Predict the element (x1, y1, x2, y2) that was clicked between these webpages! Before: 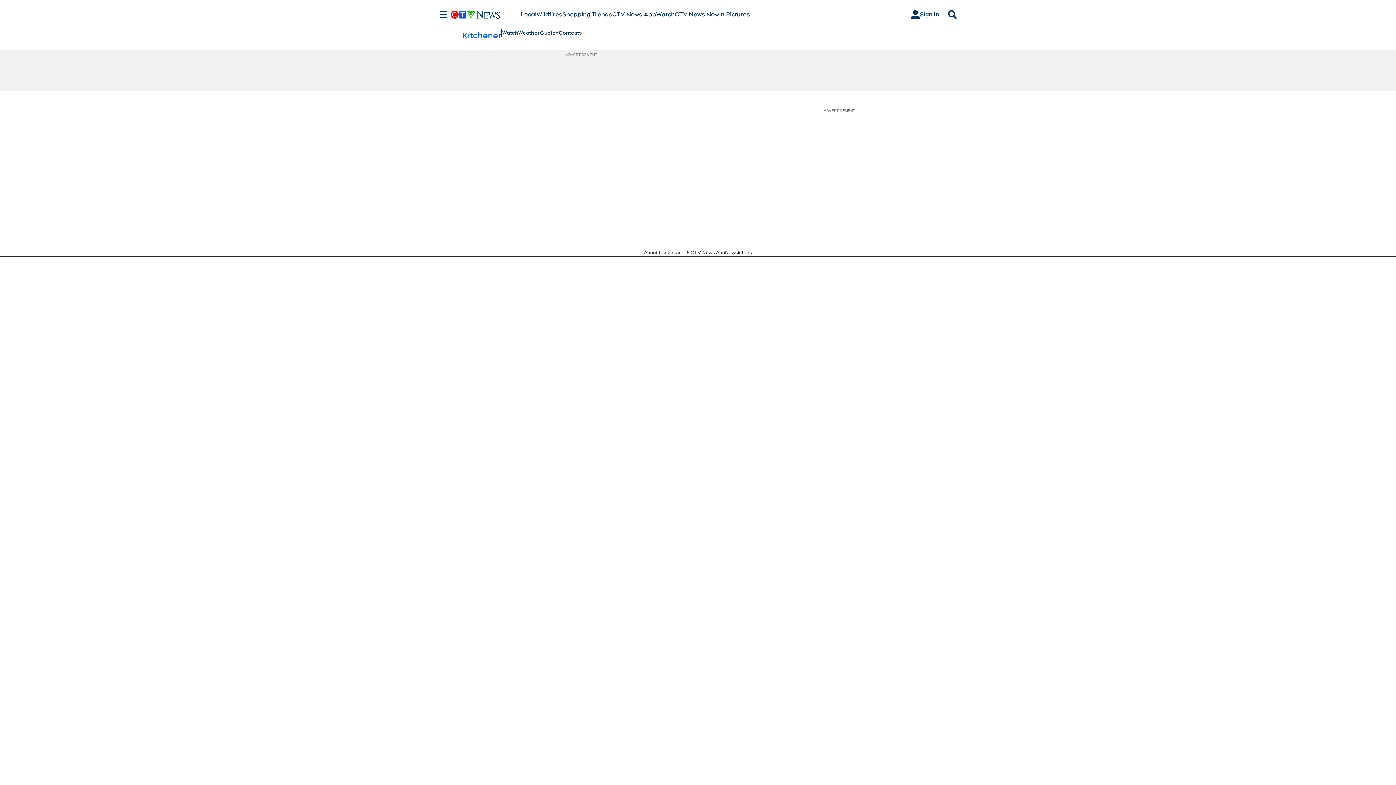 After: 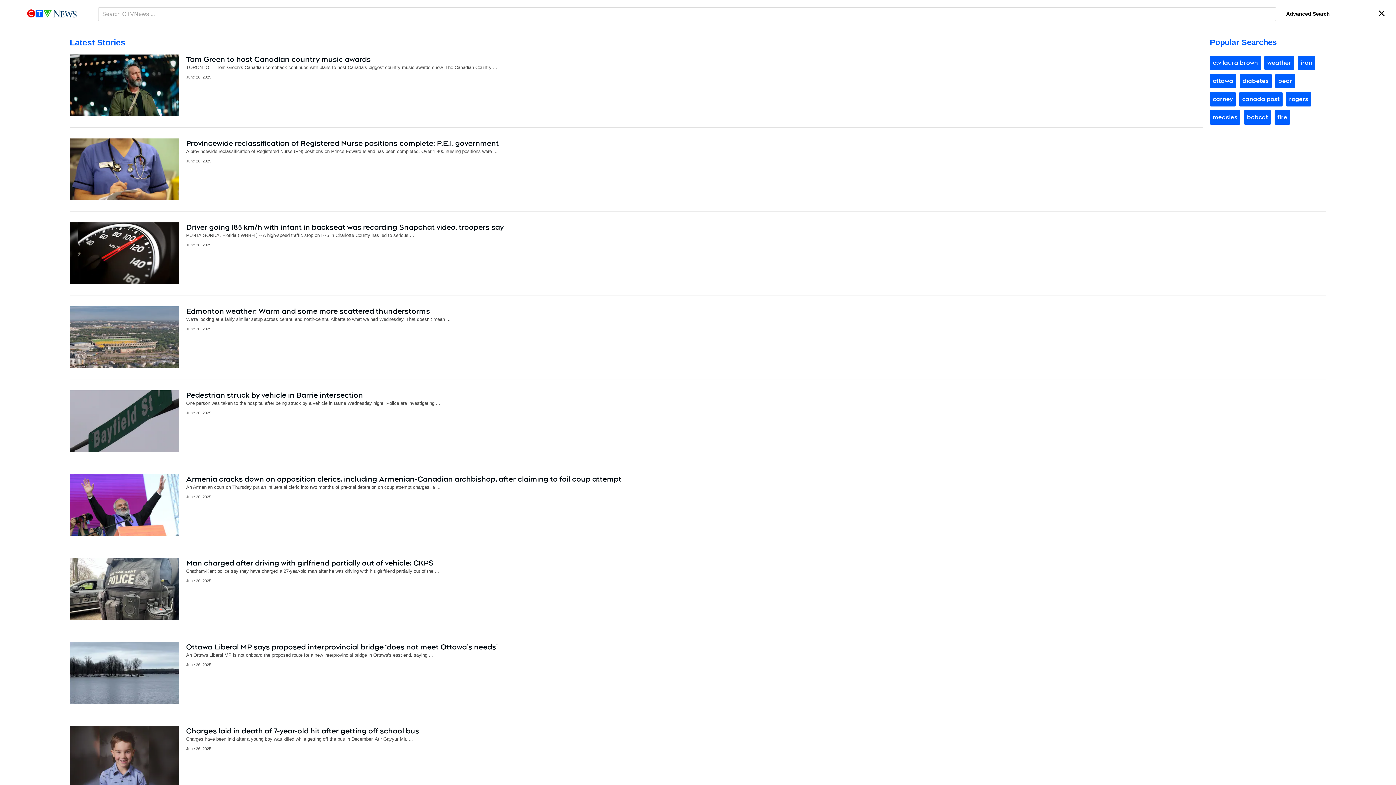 Action: bbox: (945, 10, 960, 18) label: Search